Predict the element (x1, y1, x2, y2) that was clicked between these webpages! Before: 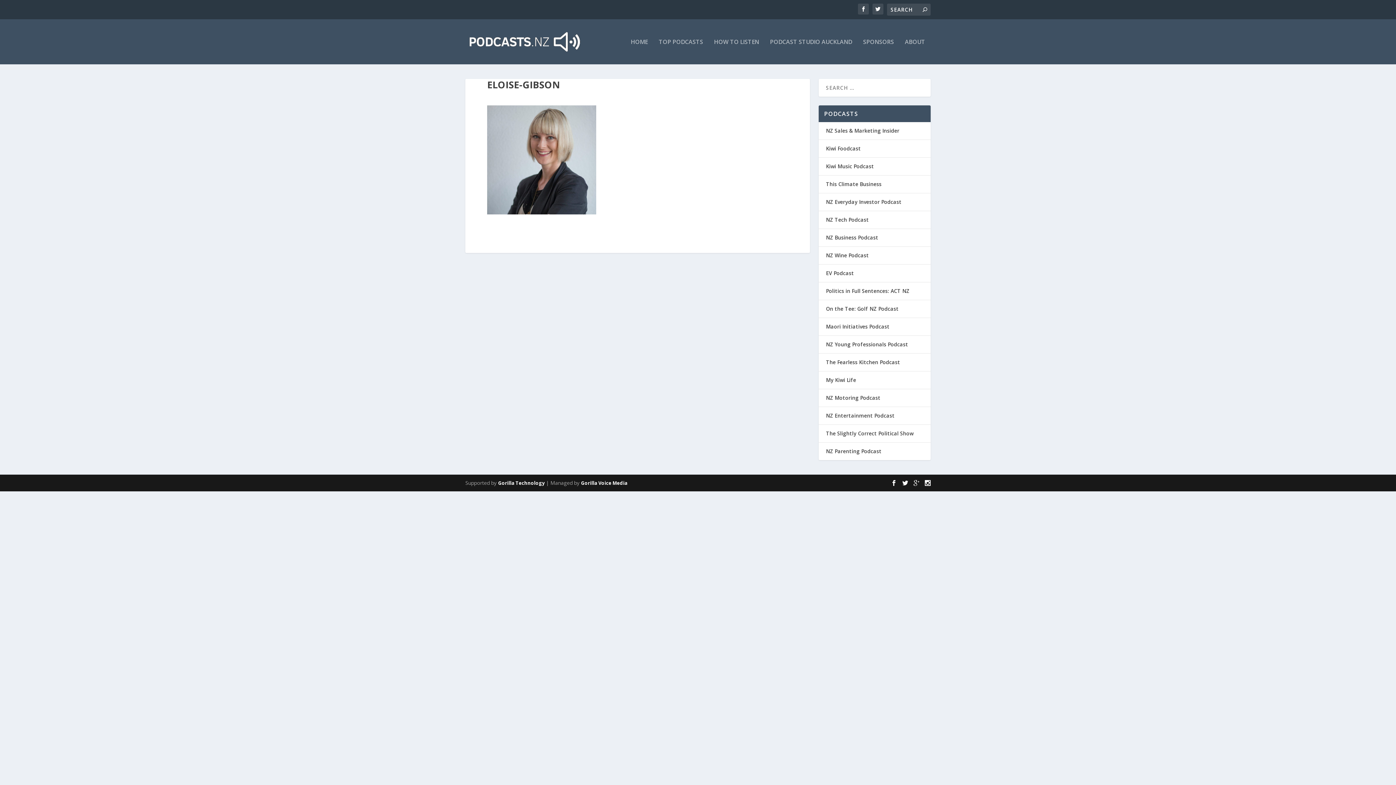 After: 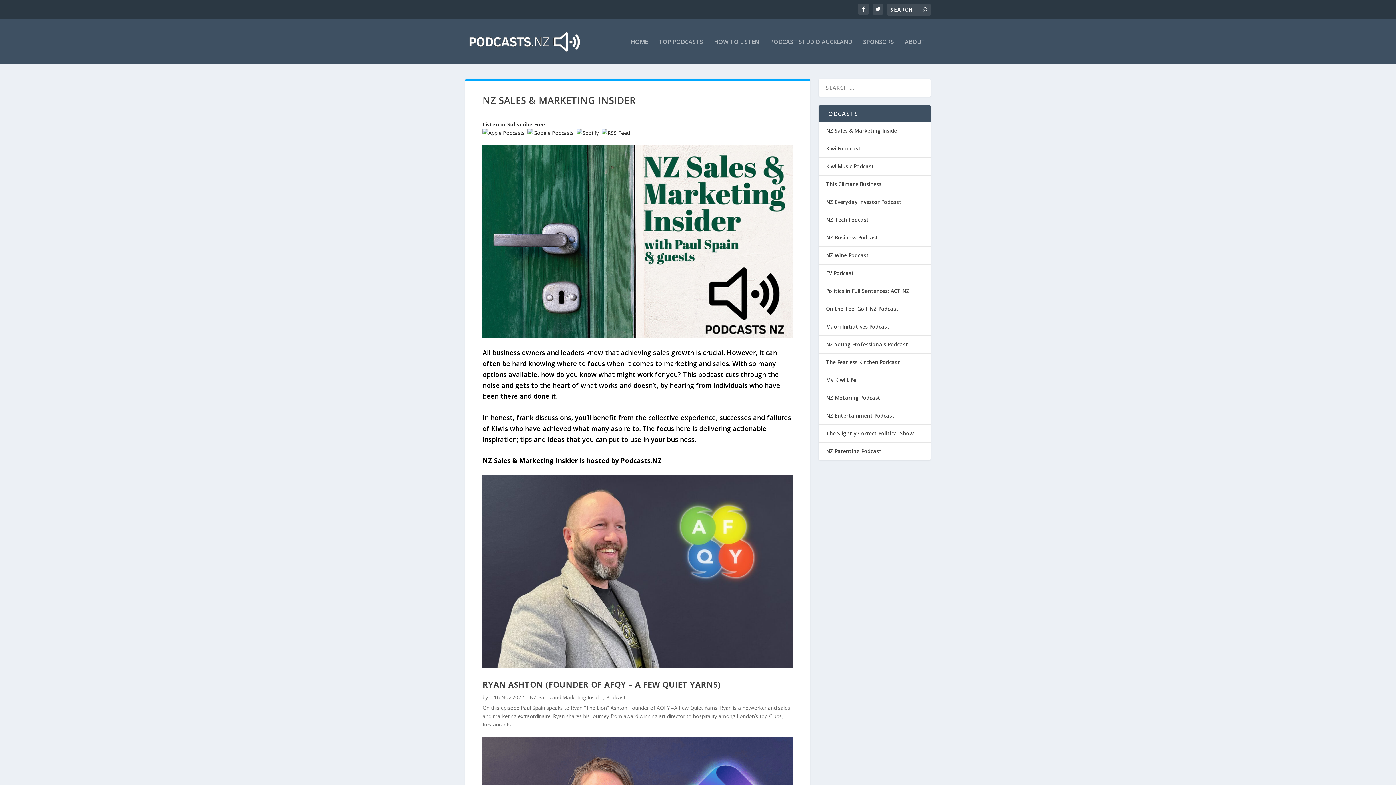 Action: bbox: (826, 127, 899, 134) label: NZ Sales & Marketing Insider